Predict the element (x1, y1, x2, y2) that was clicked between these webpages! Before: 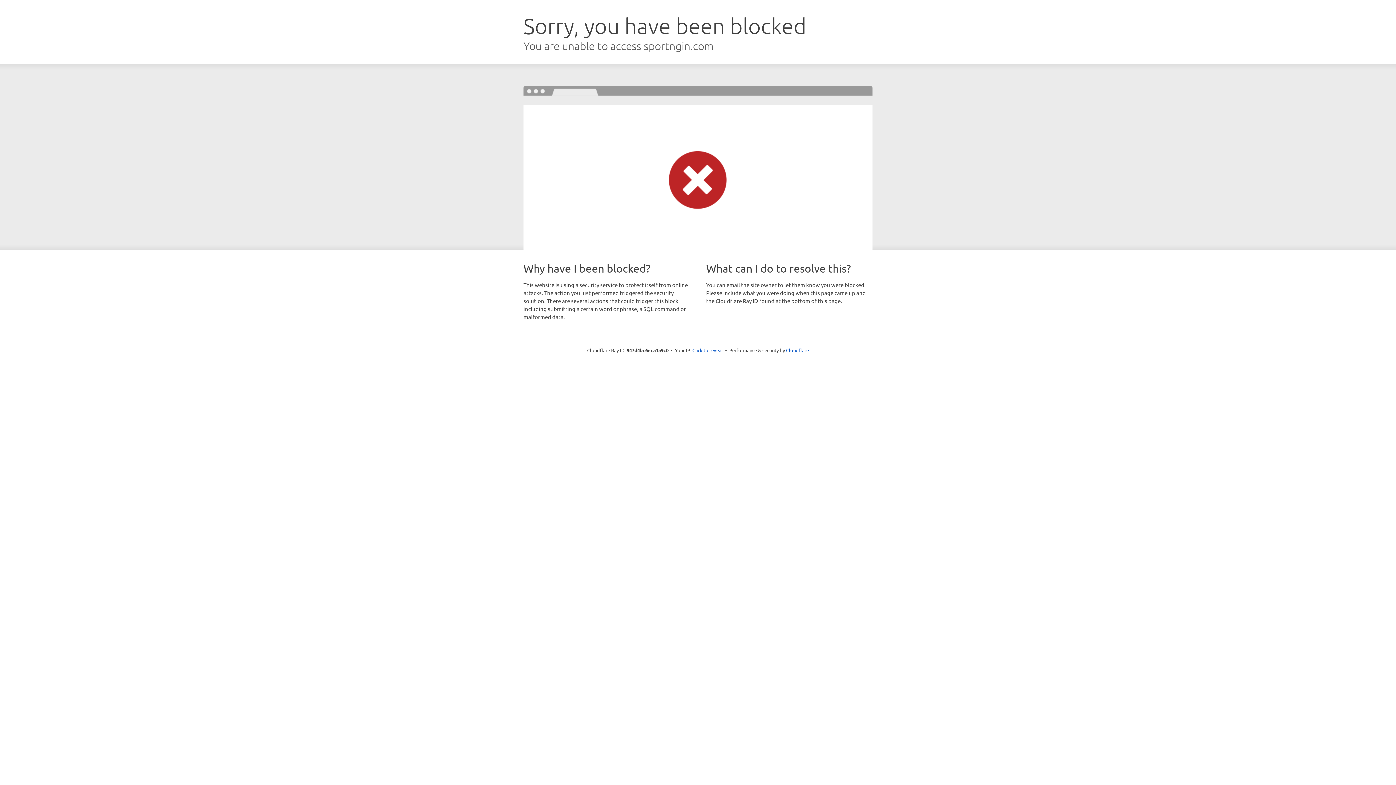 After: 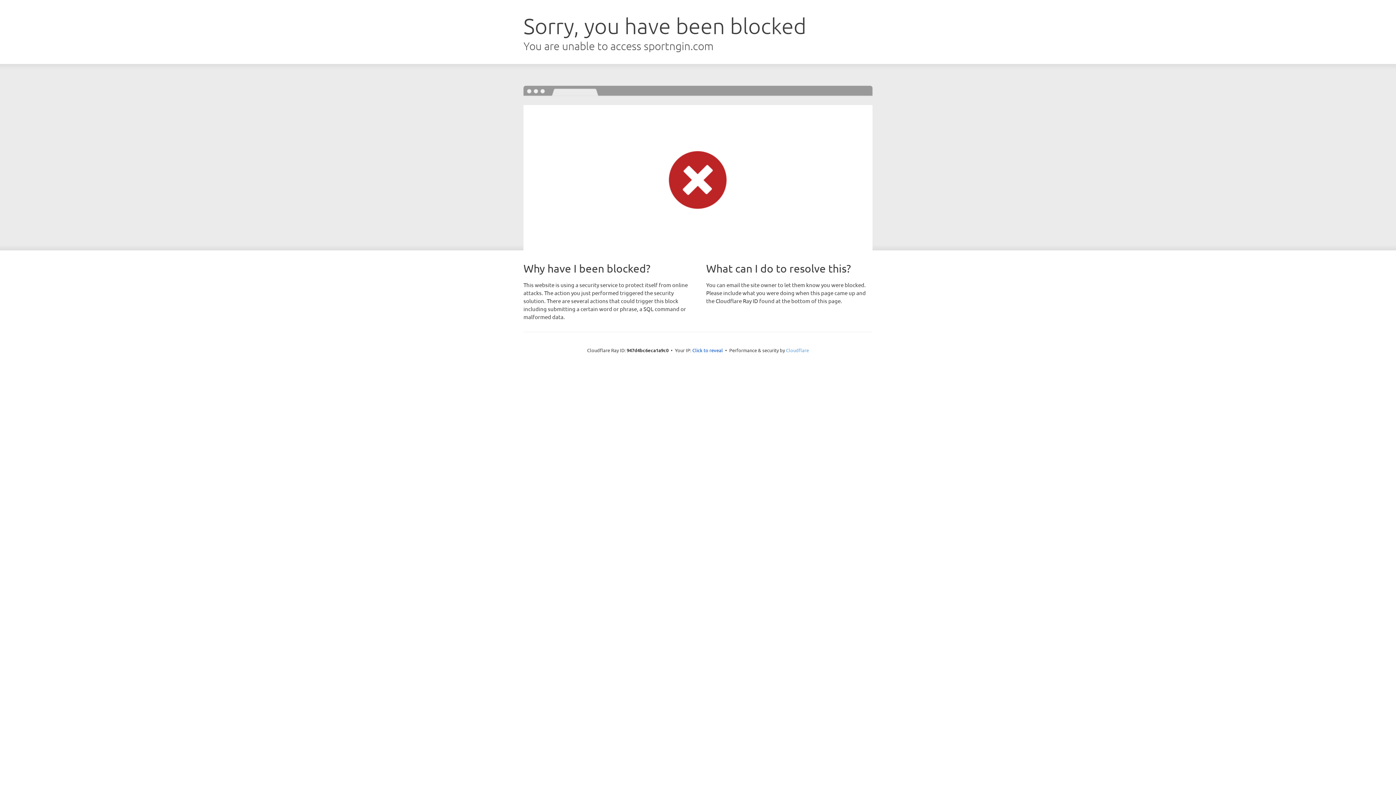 Action: bbox: (786, 347, 809, 353) label: Cloudflare